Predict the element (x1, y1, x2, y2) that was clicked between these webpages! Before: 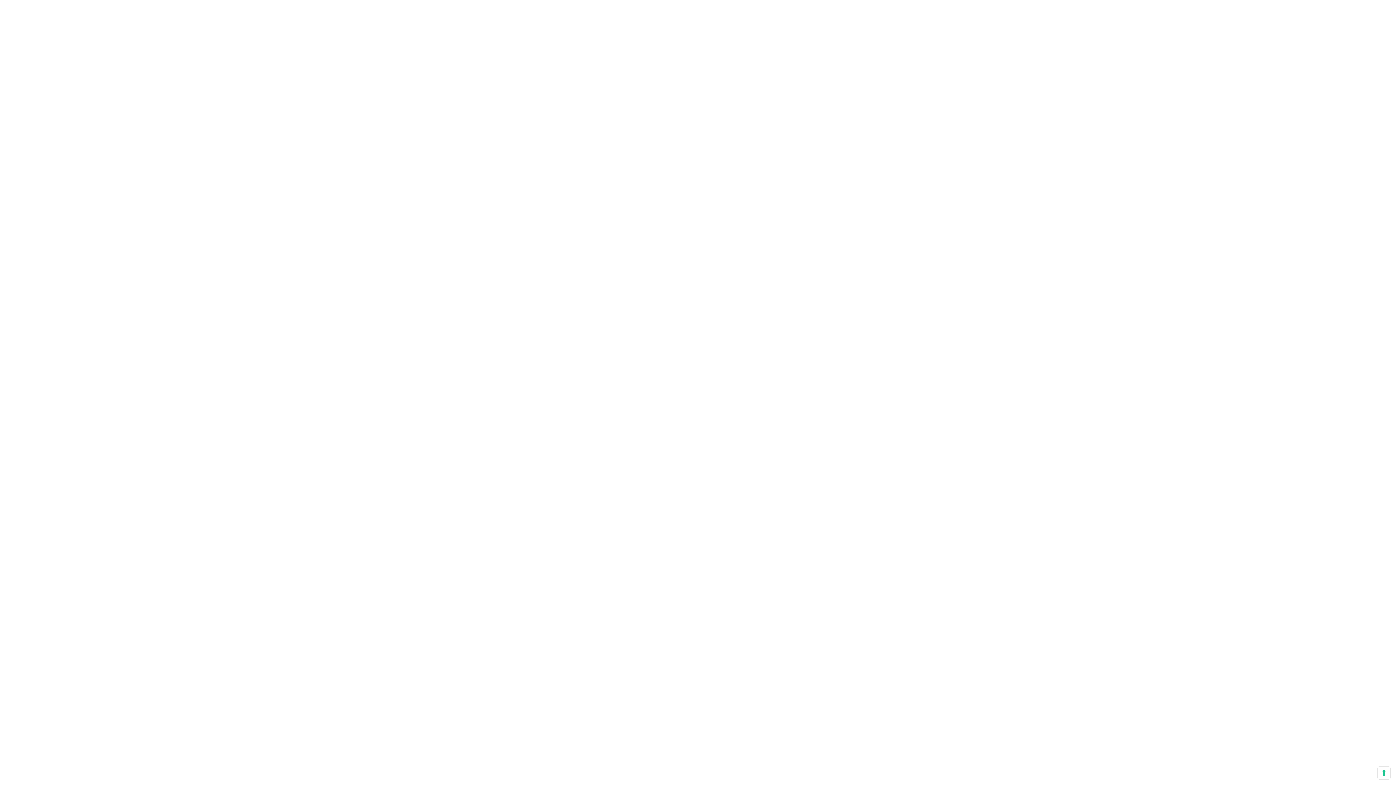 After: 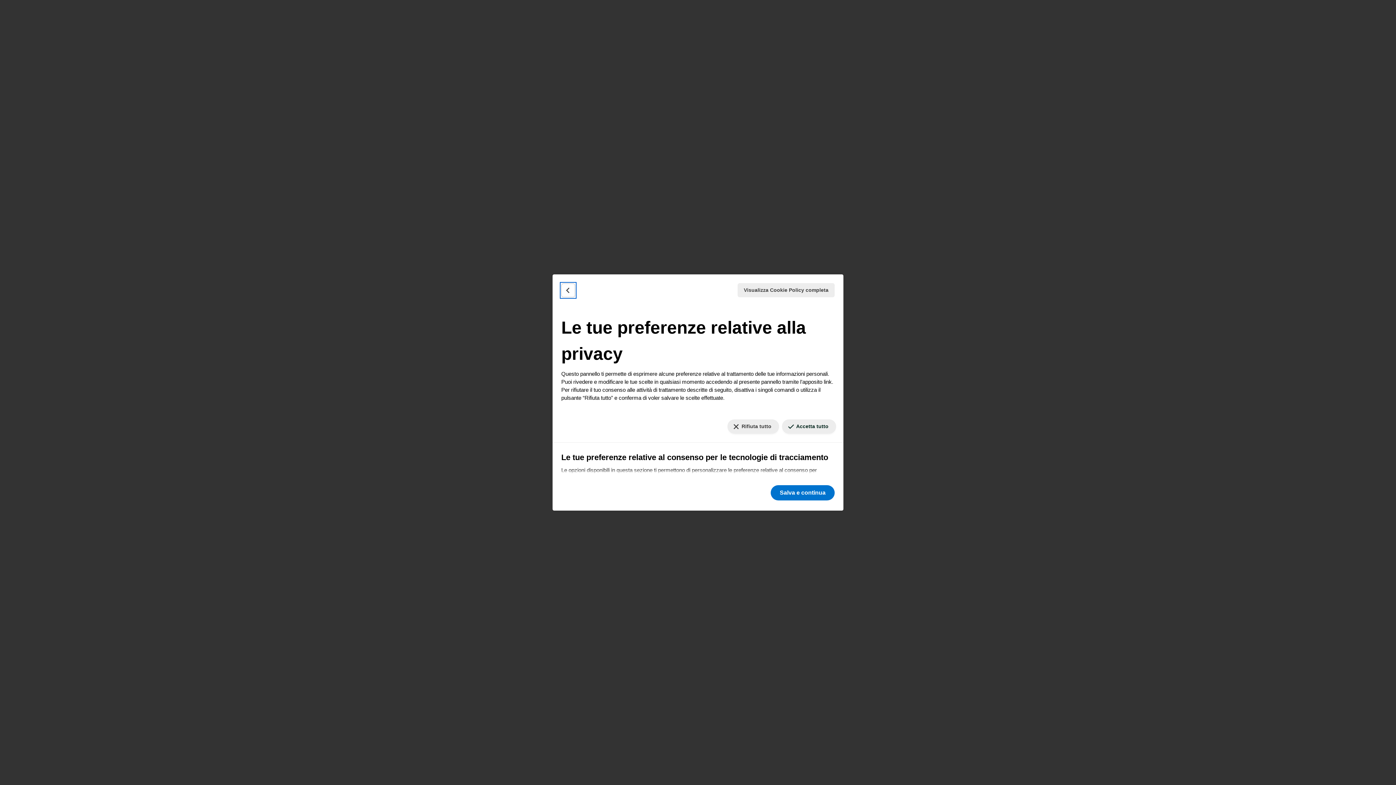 Action: label: Le tue preferenze relative al consenso per le tecnologie di tracciamento bbox: (1378, 767, 1390, 779)